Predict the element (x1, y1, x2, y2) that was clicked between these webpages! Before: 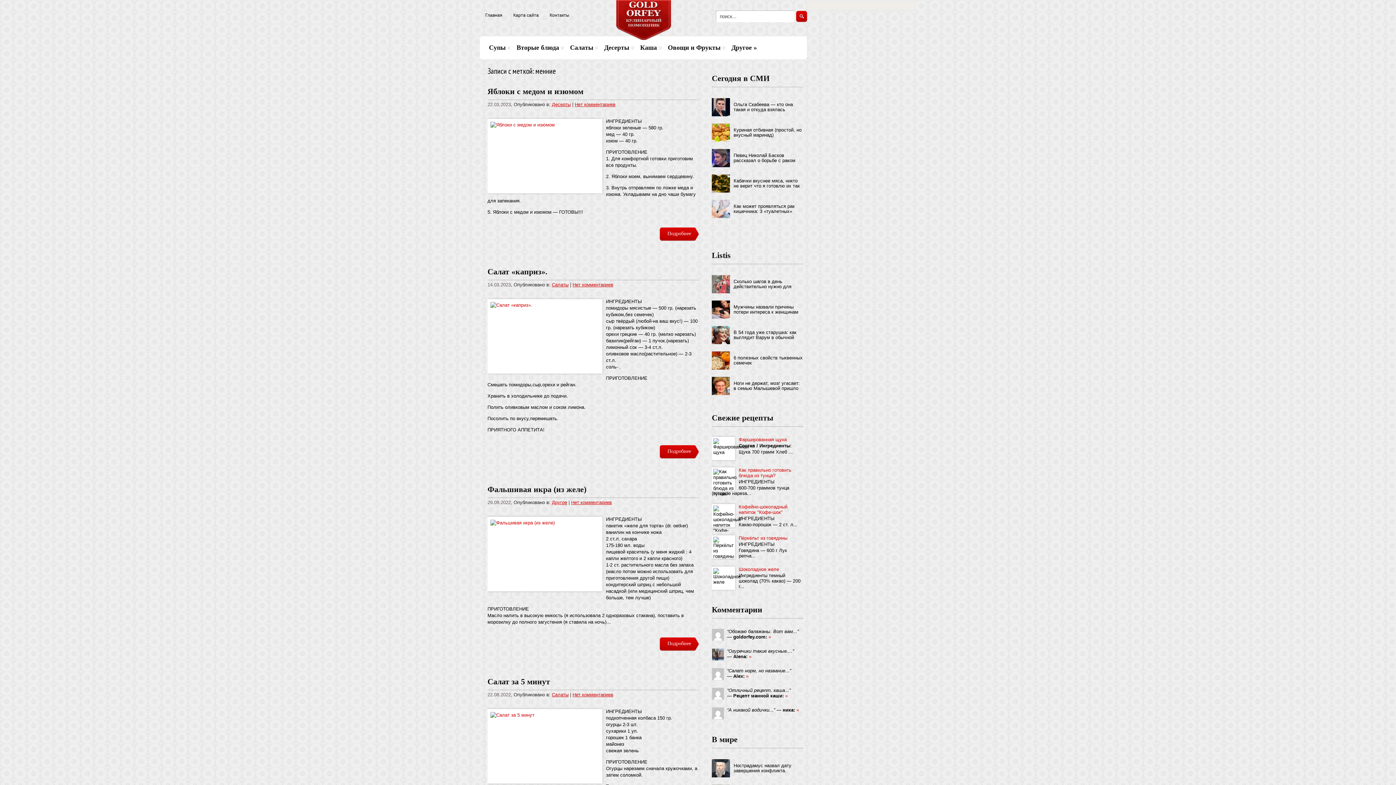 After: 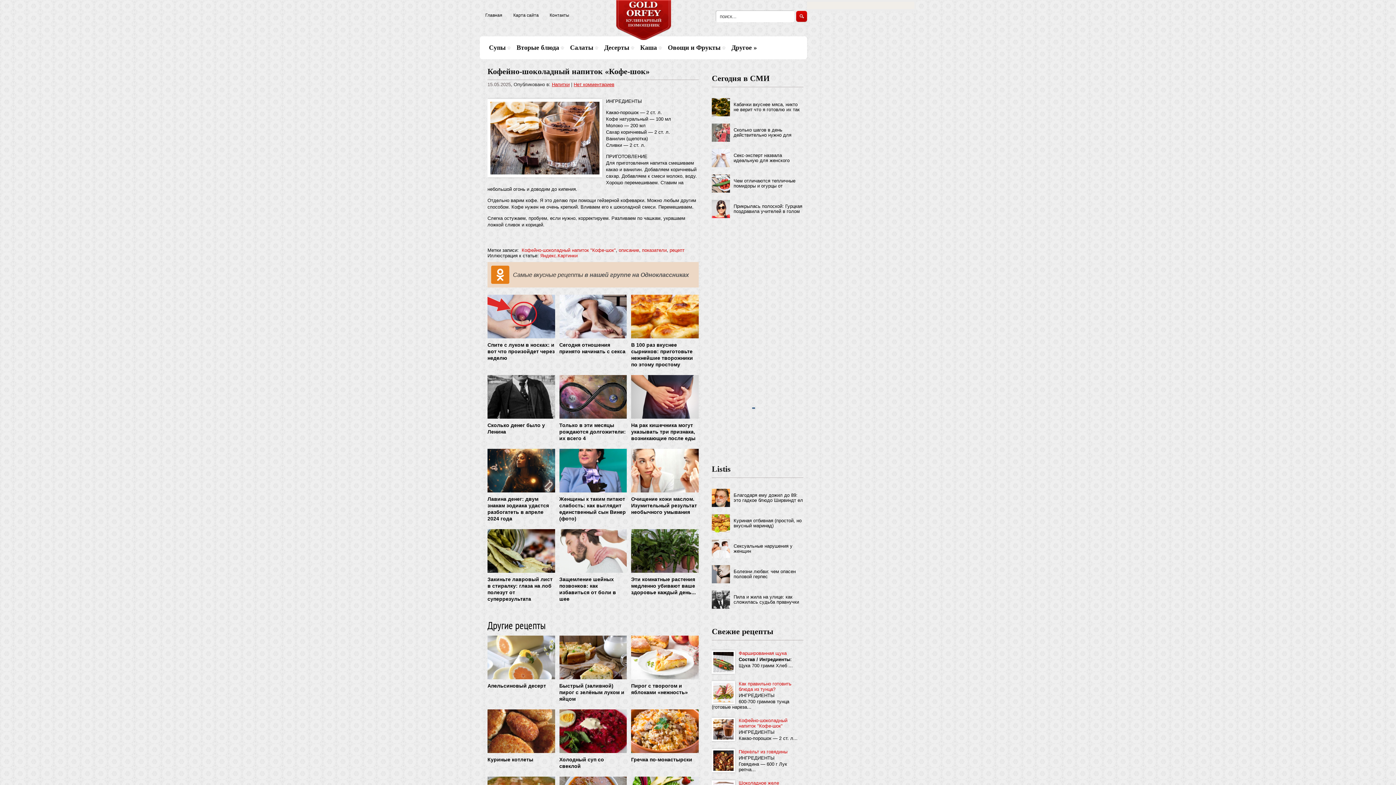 Action: label: Кофейно-шоколадный напиток "Кофе-шок" bbox: (738, 504, 787, 515)